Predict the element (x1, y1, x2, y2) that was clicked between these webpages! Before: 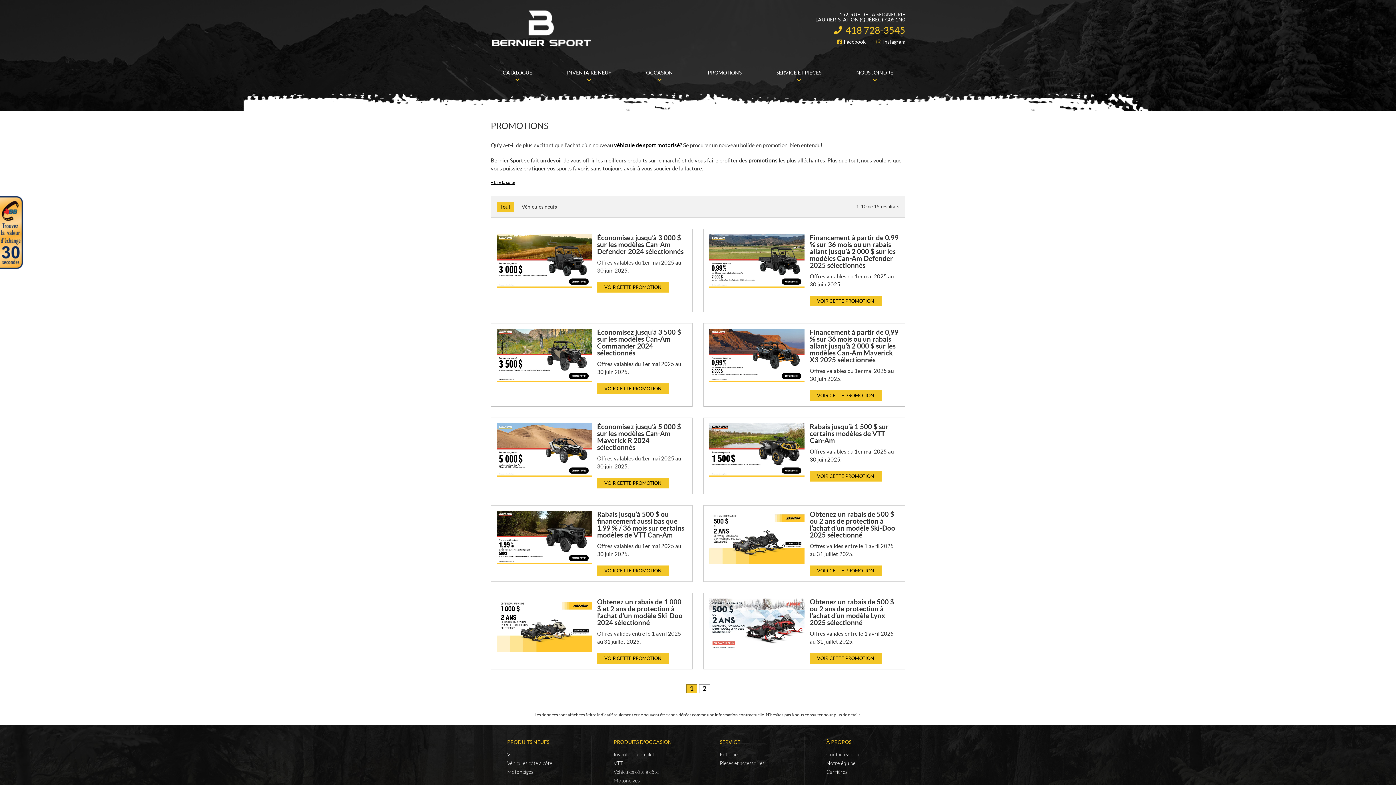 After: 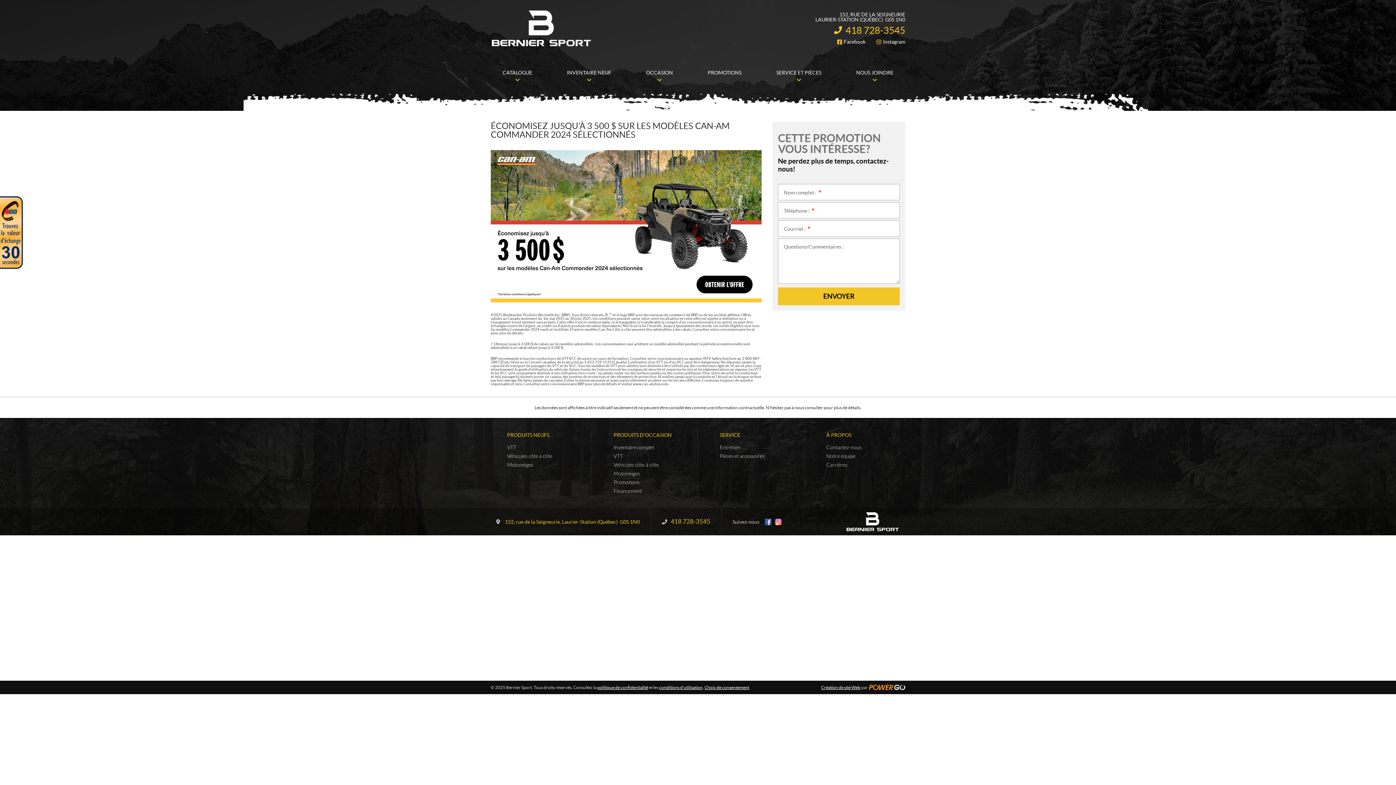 Action: bbox: (496, 329, 591, 382)